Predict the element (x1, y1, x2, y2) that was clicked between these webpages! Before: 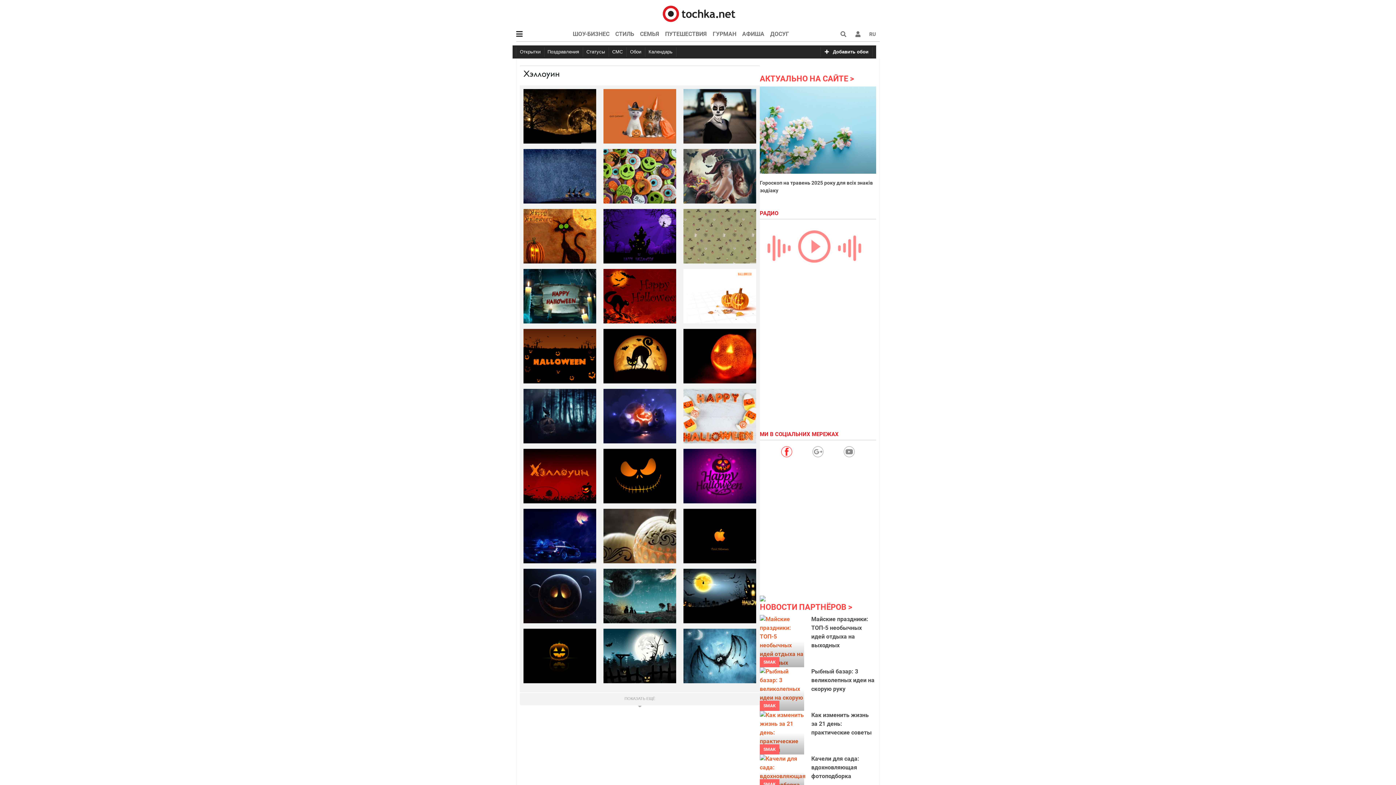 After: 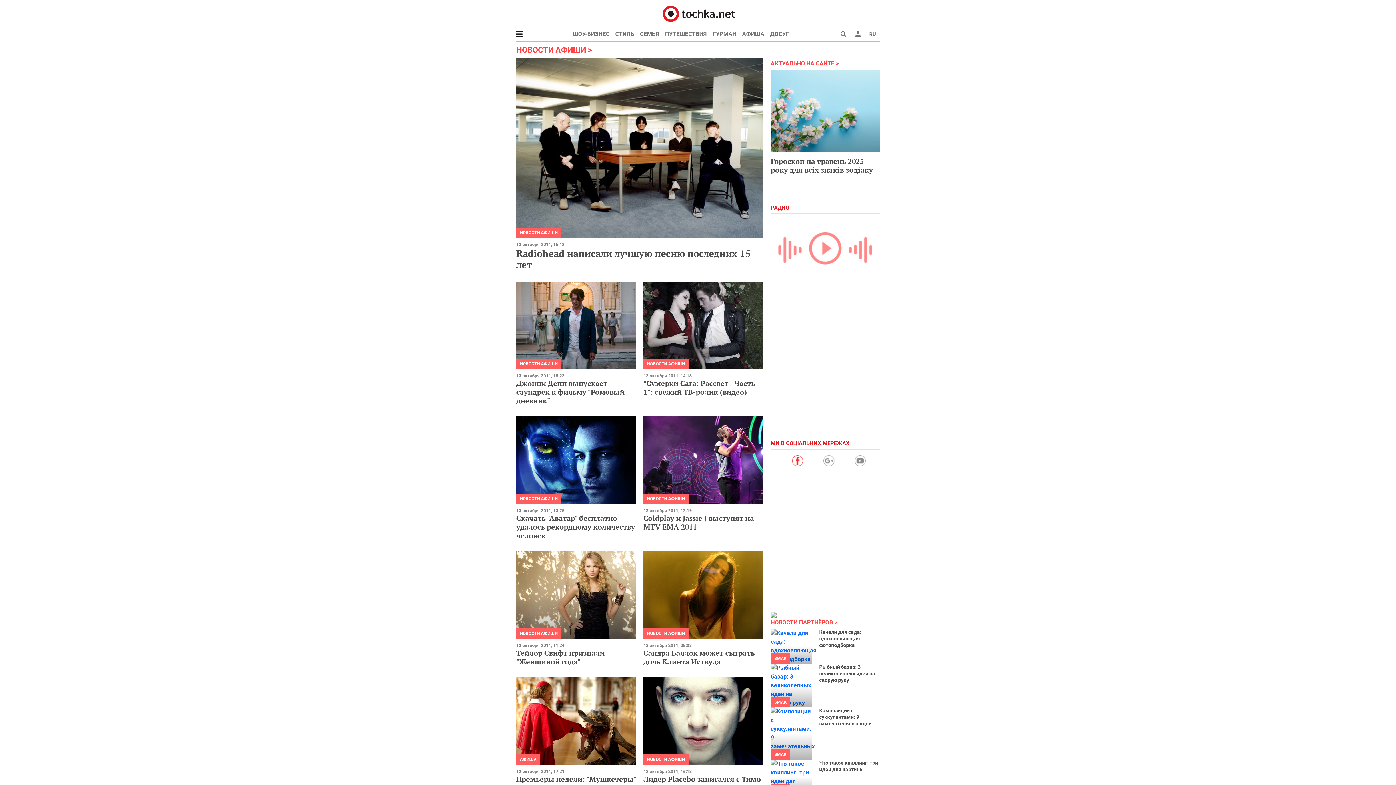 Action: label: АФИША bbox: (739, 26, 767, 41)